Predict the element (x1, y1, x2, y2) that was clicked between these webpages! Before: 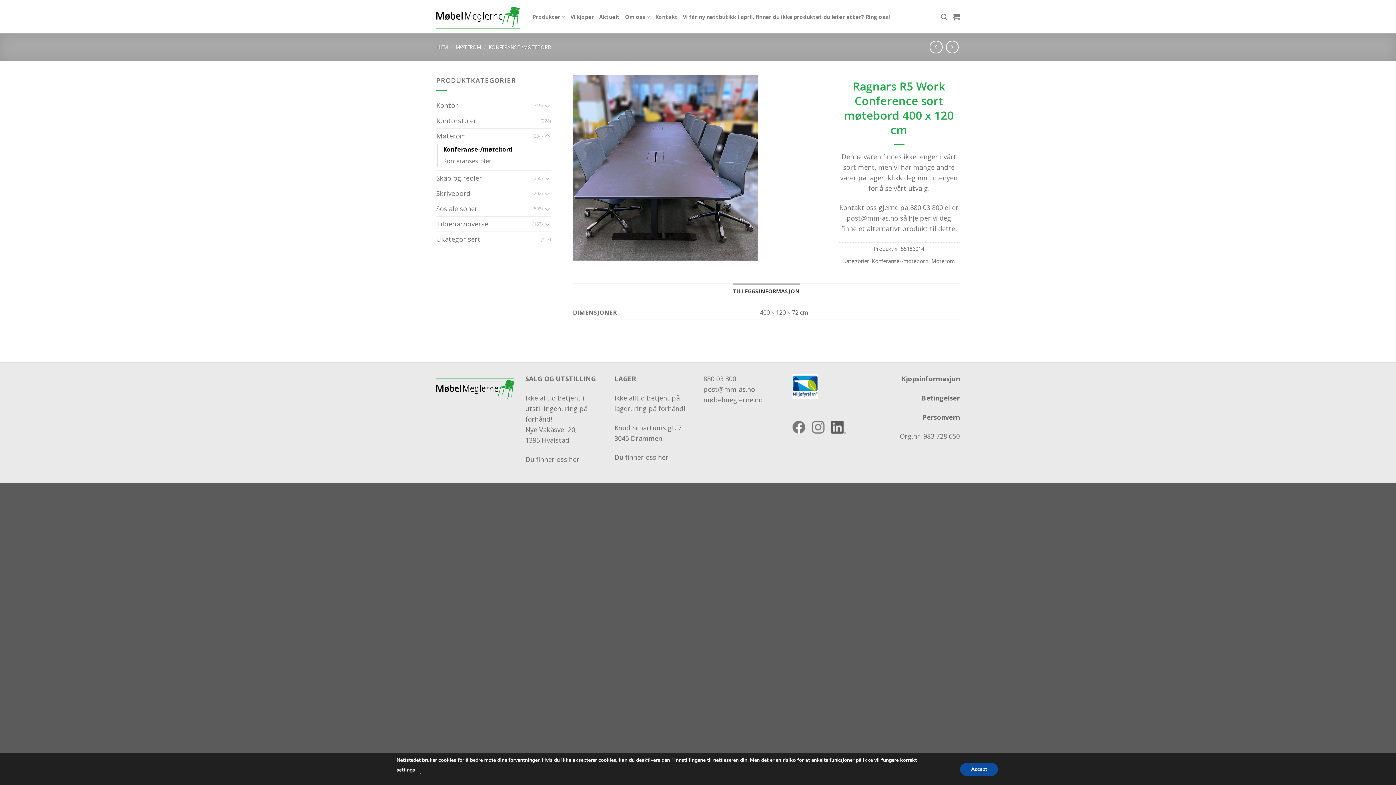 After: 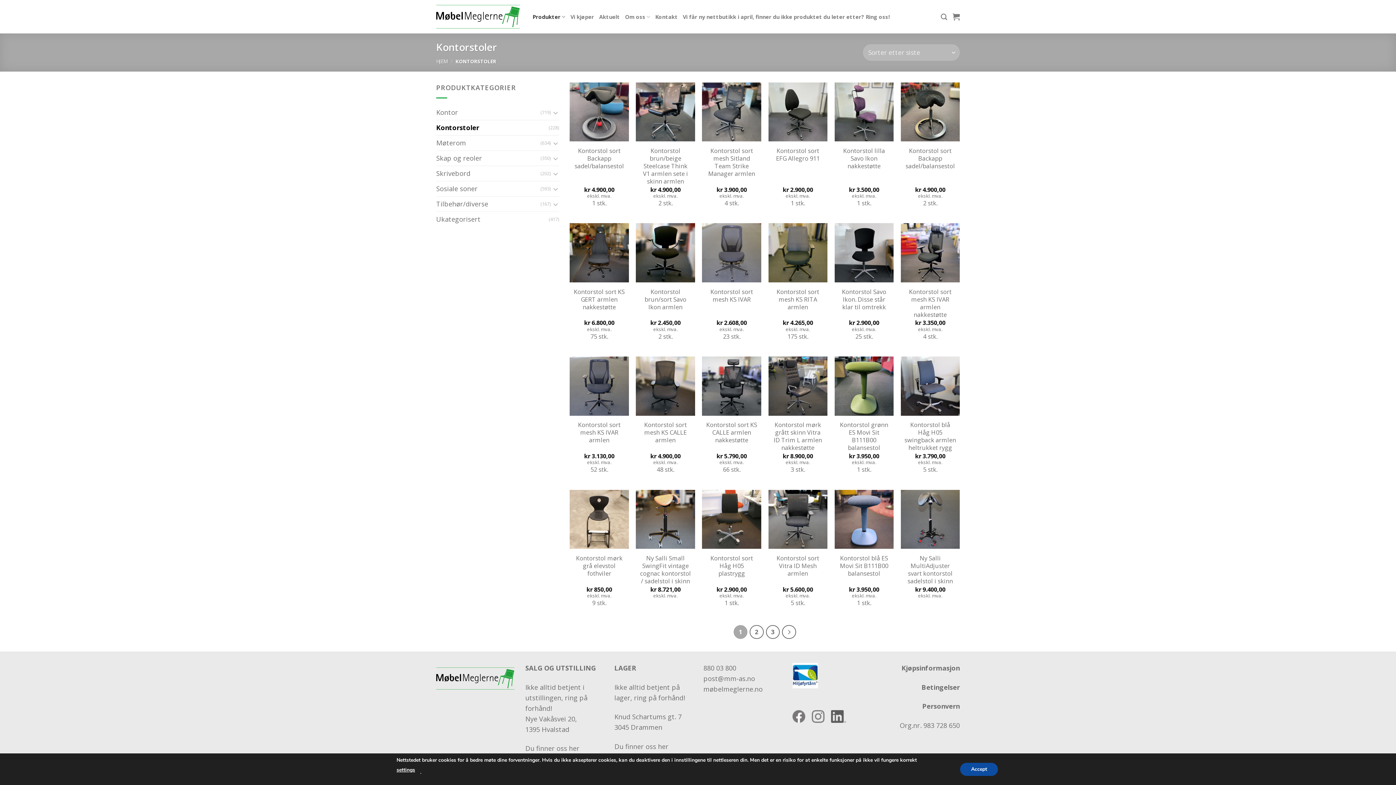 Action: bbox: (436, 113, 540, 128) label: Kontorstoler